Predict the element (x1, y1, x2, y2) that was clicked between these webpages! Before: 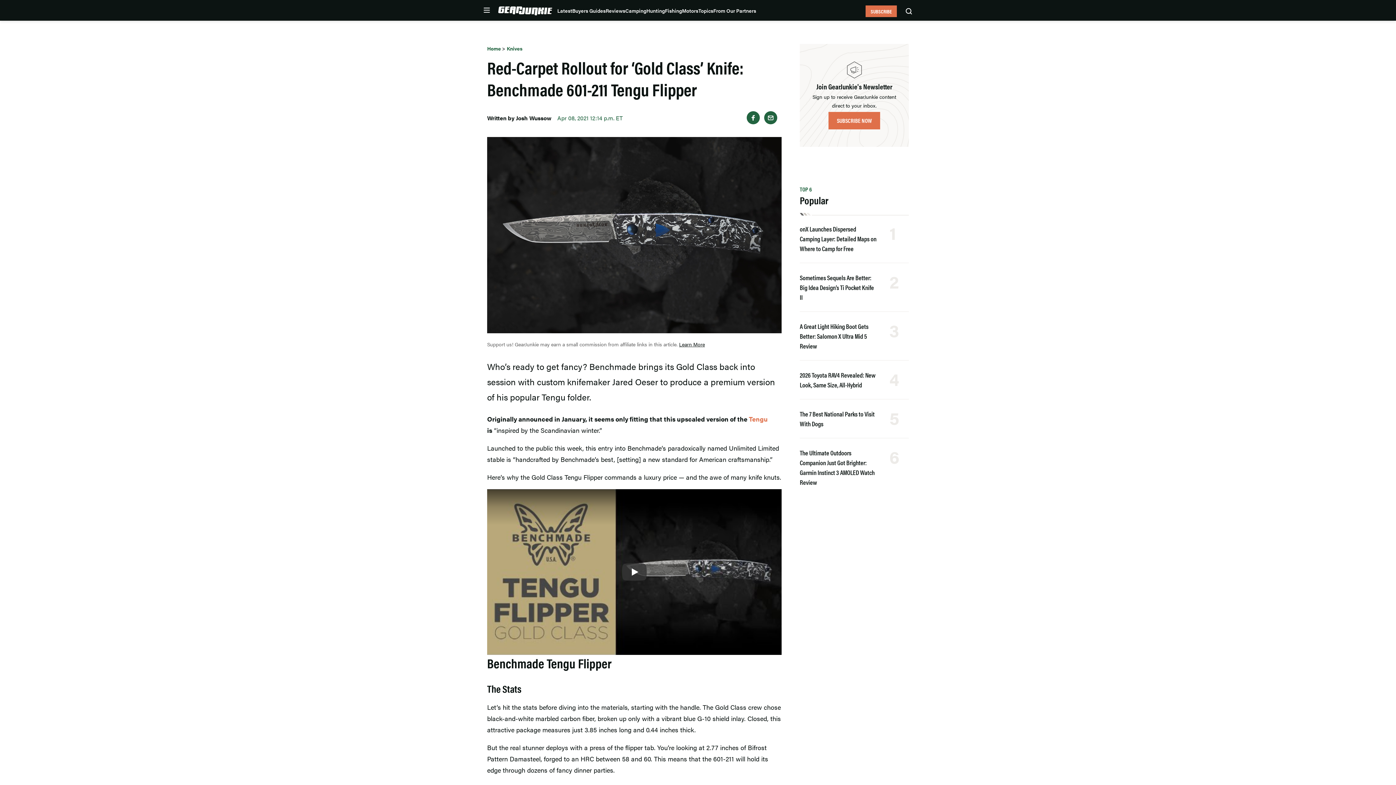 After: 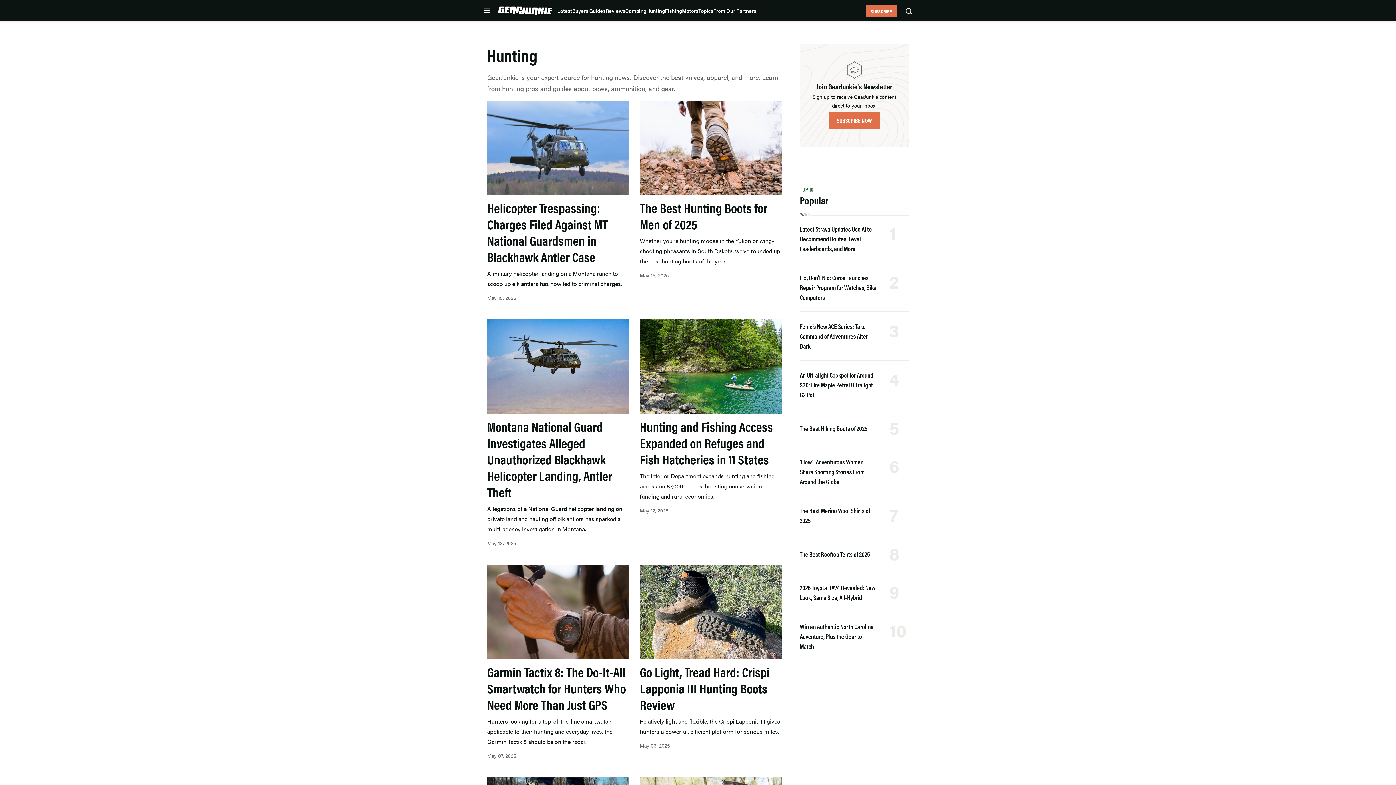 Action: label: Hunting bbox: (646, 6, 665, 14)